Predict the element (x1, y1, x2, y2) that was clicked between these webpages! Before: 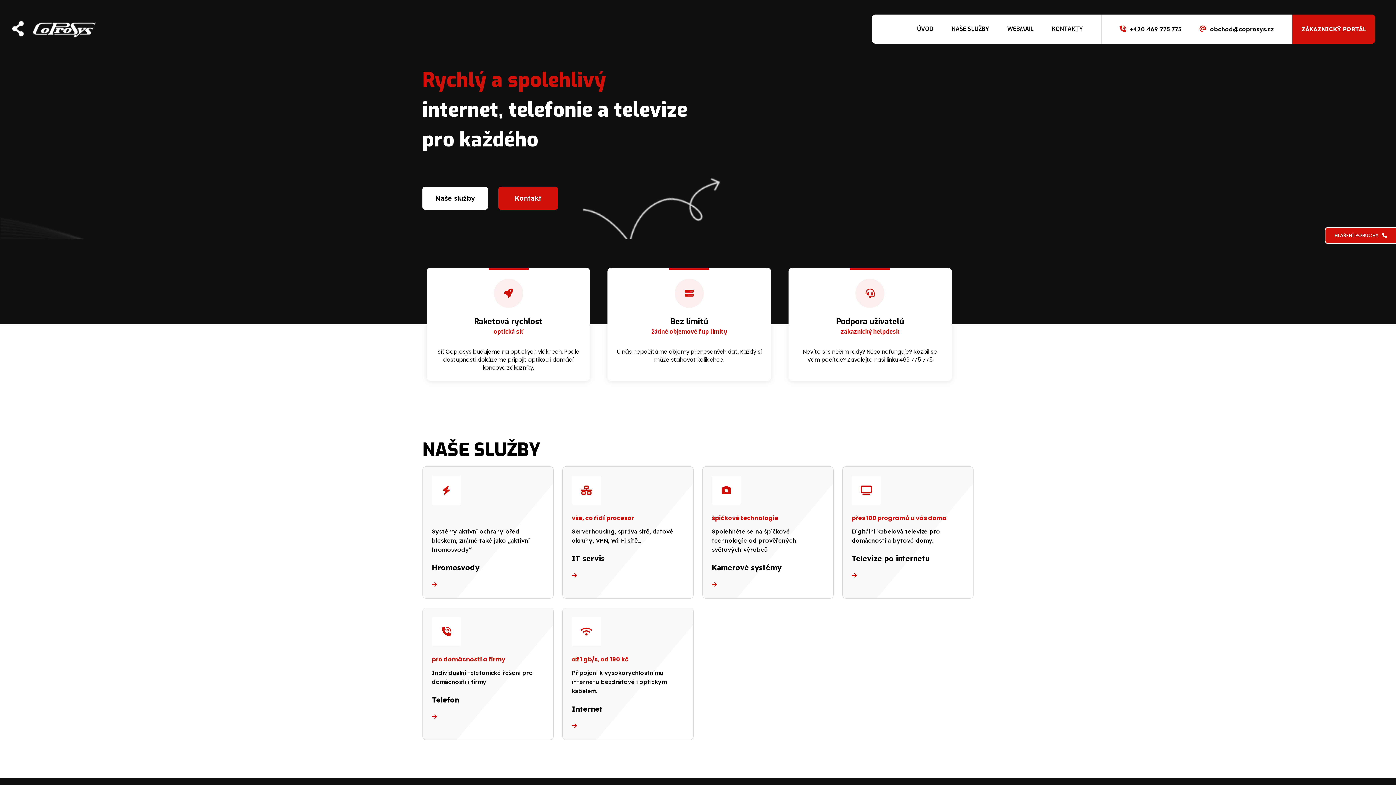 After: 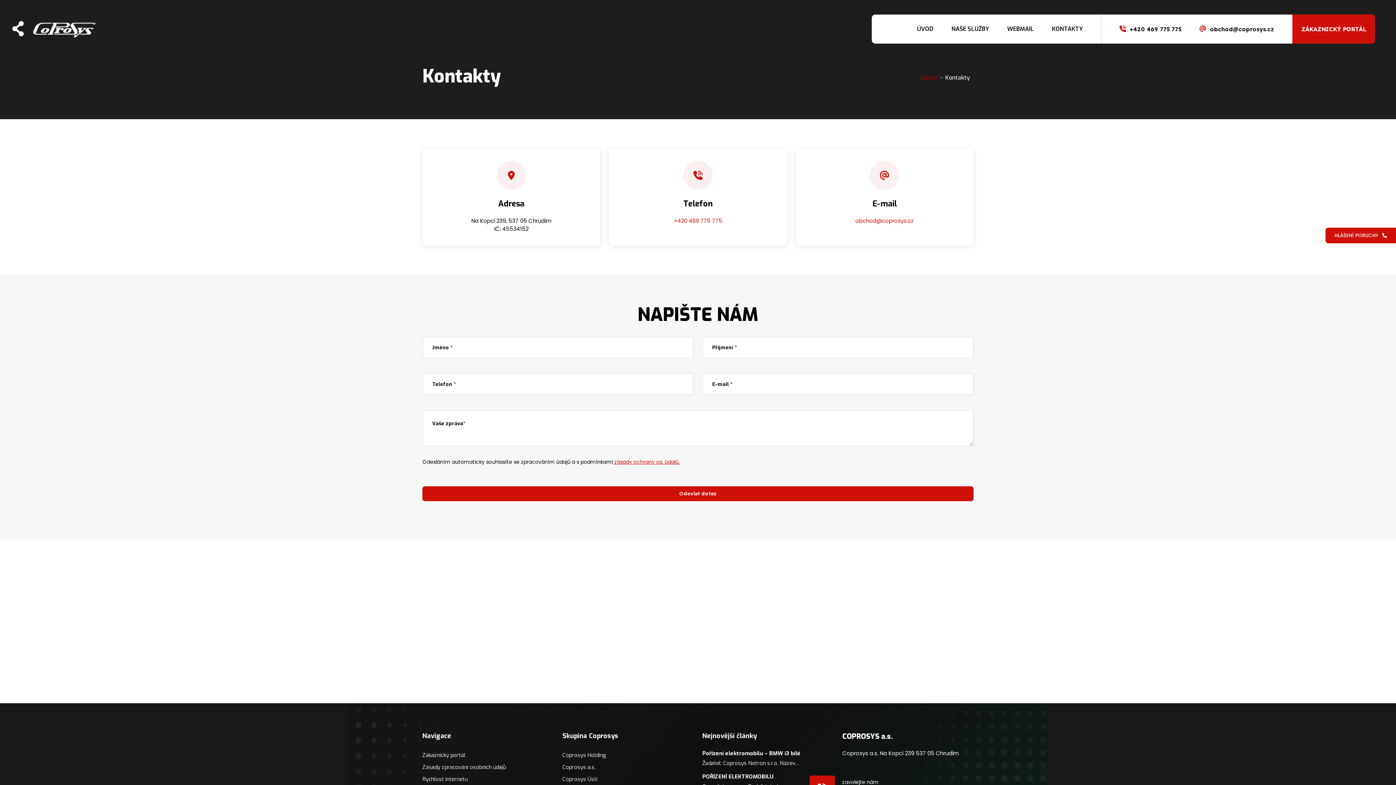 Action: bbox: (498, 194, 567, 202) label: Kontakt